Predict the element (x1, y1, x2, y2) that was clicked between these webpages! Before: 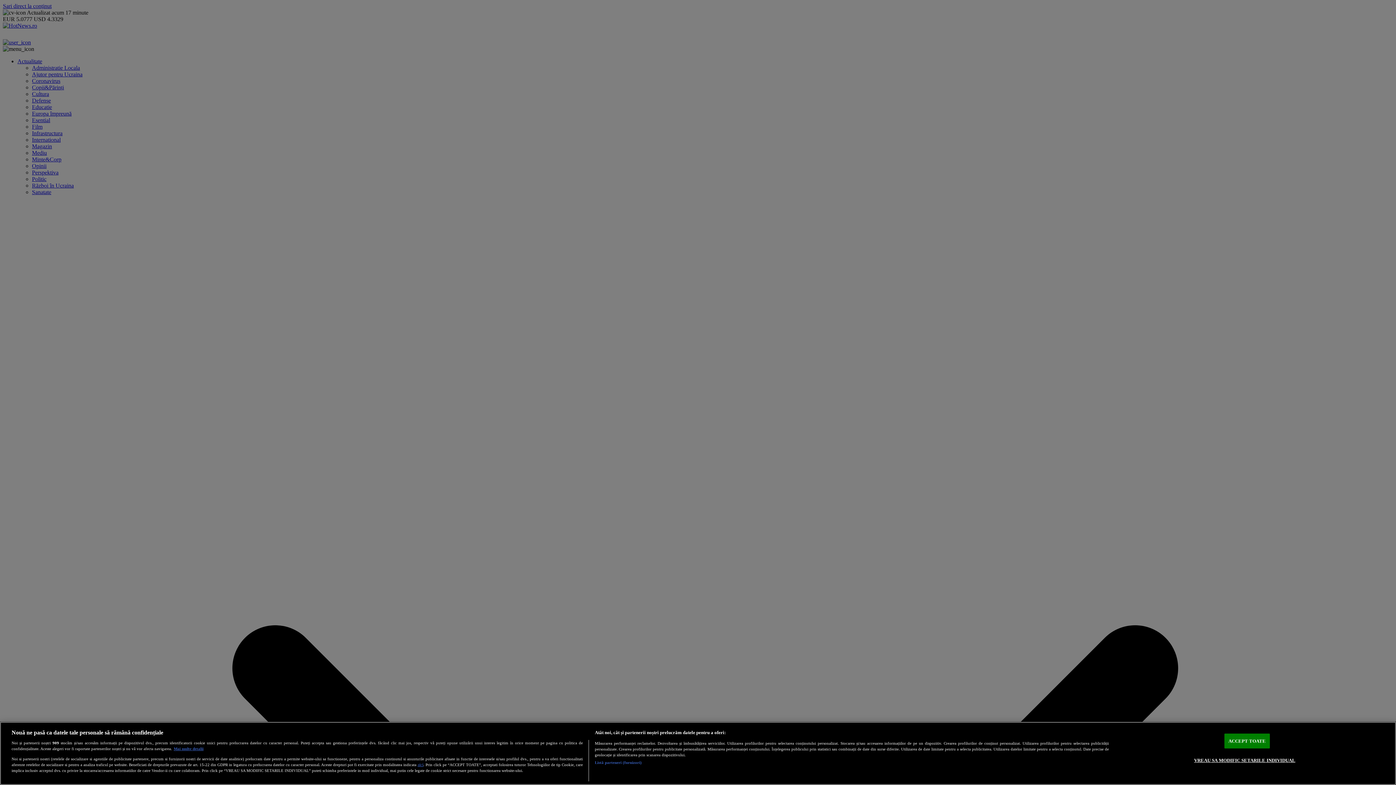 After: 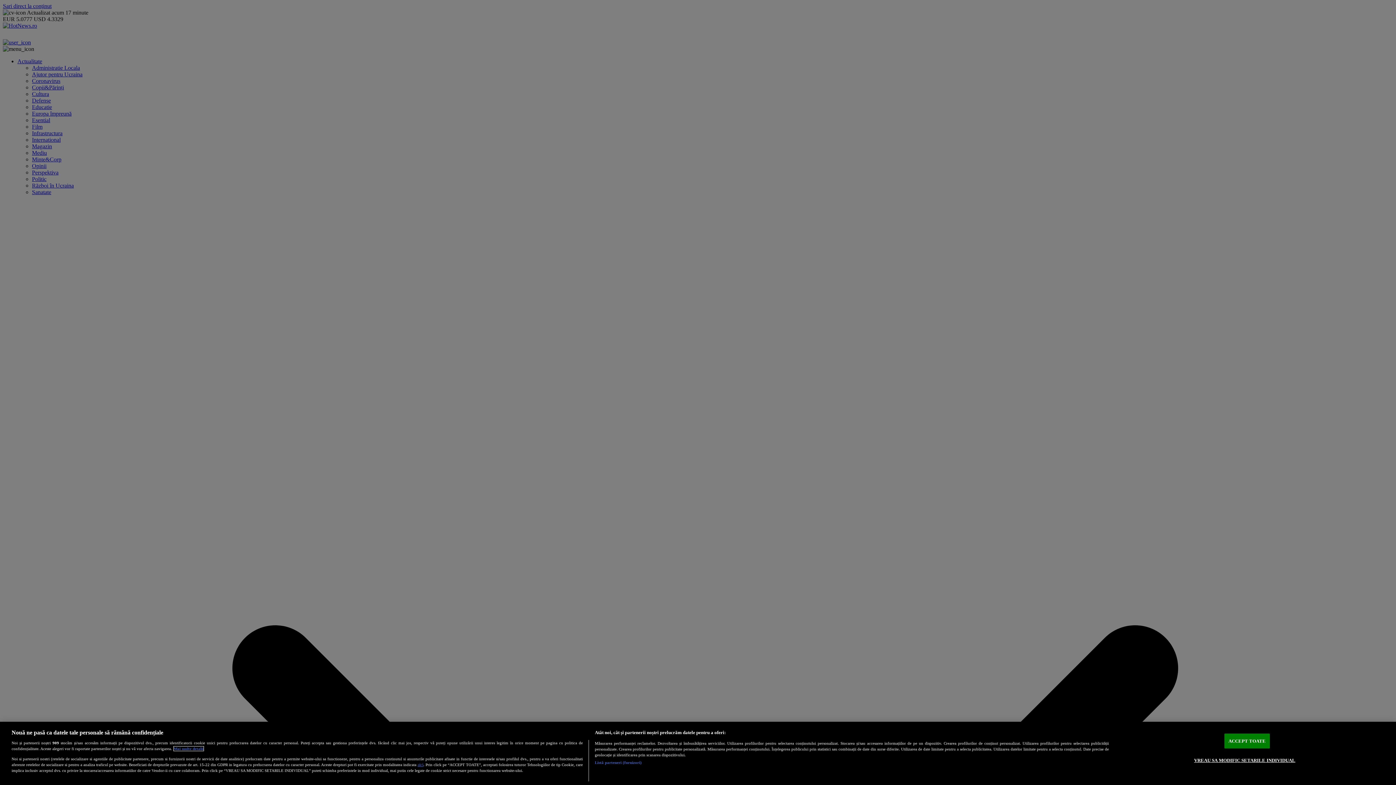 Action: bbox: (173, 747, 203, 751) label: Mai multe informații despre confidențialitatea datelor dvs., se deschide într-o fereastră nouă